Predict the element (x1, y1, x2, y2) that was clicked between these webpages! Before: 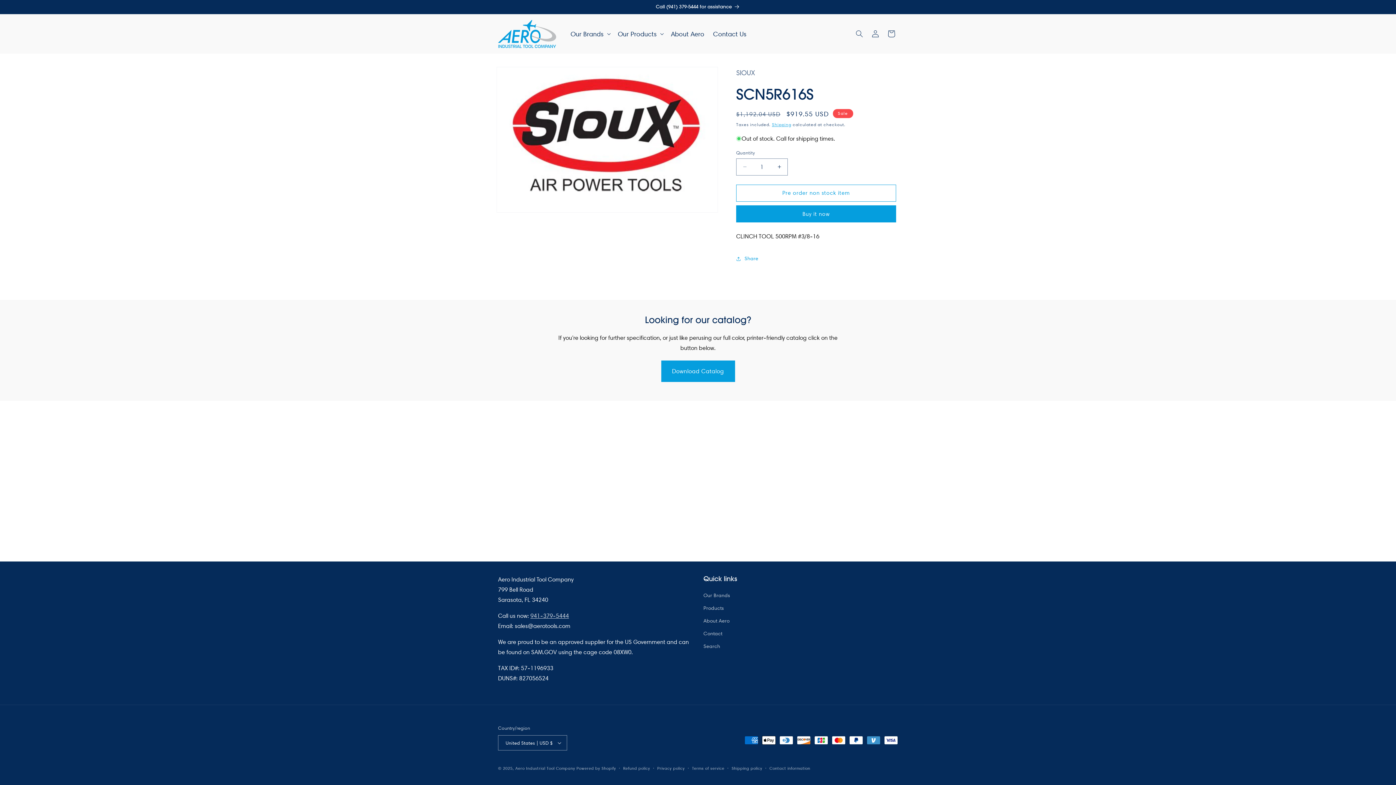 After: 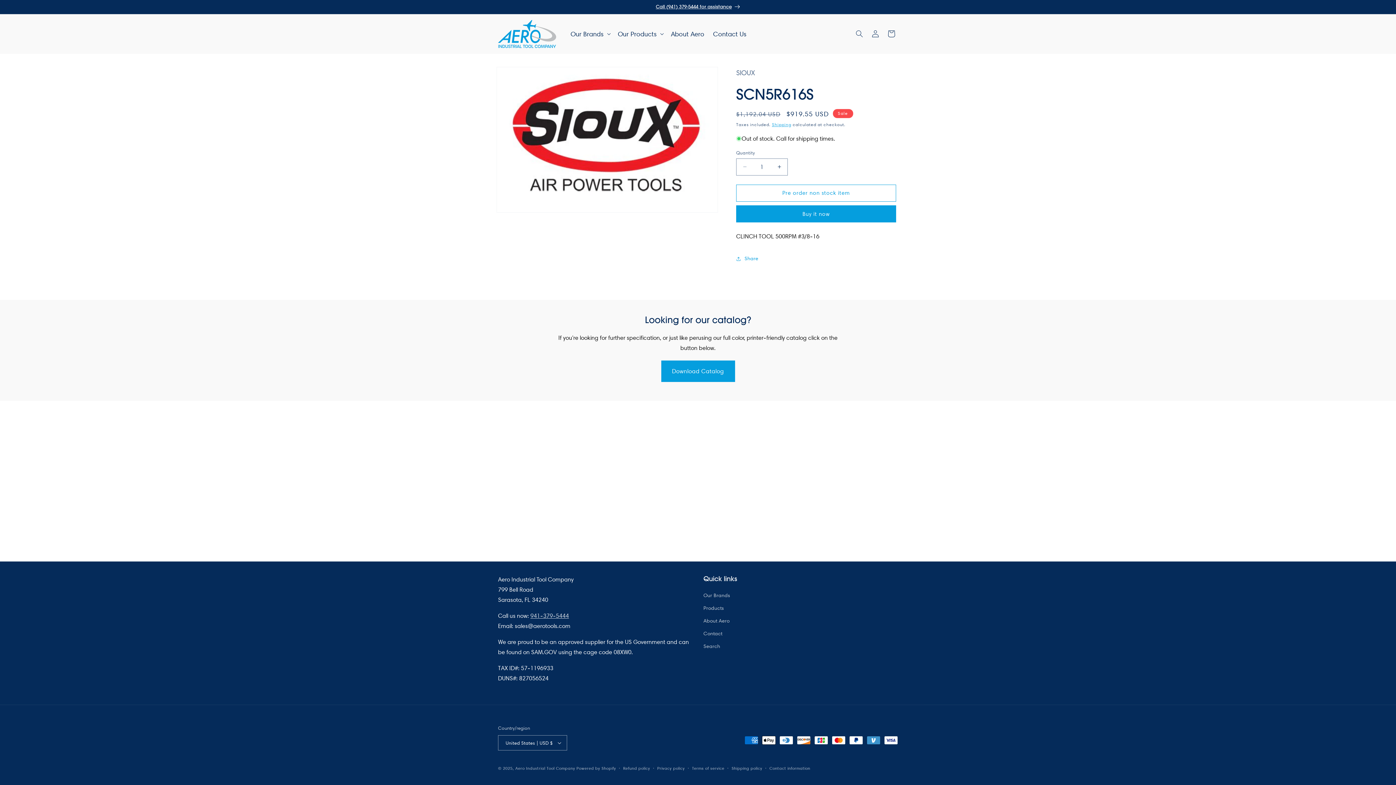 Action: bbox: (491, 0, 904, 13) label: Call (941) 379-5444 for assistance